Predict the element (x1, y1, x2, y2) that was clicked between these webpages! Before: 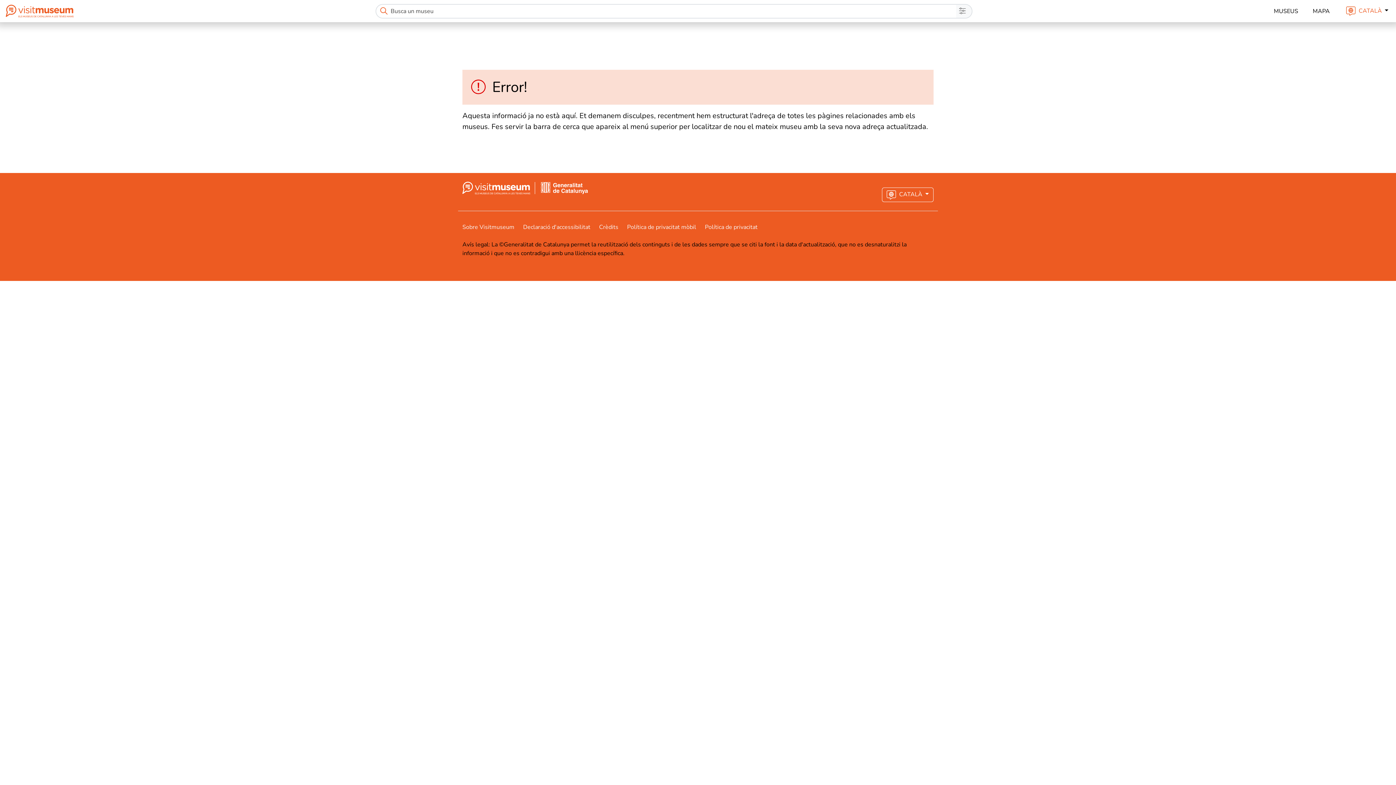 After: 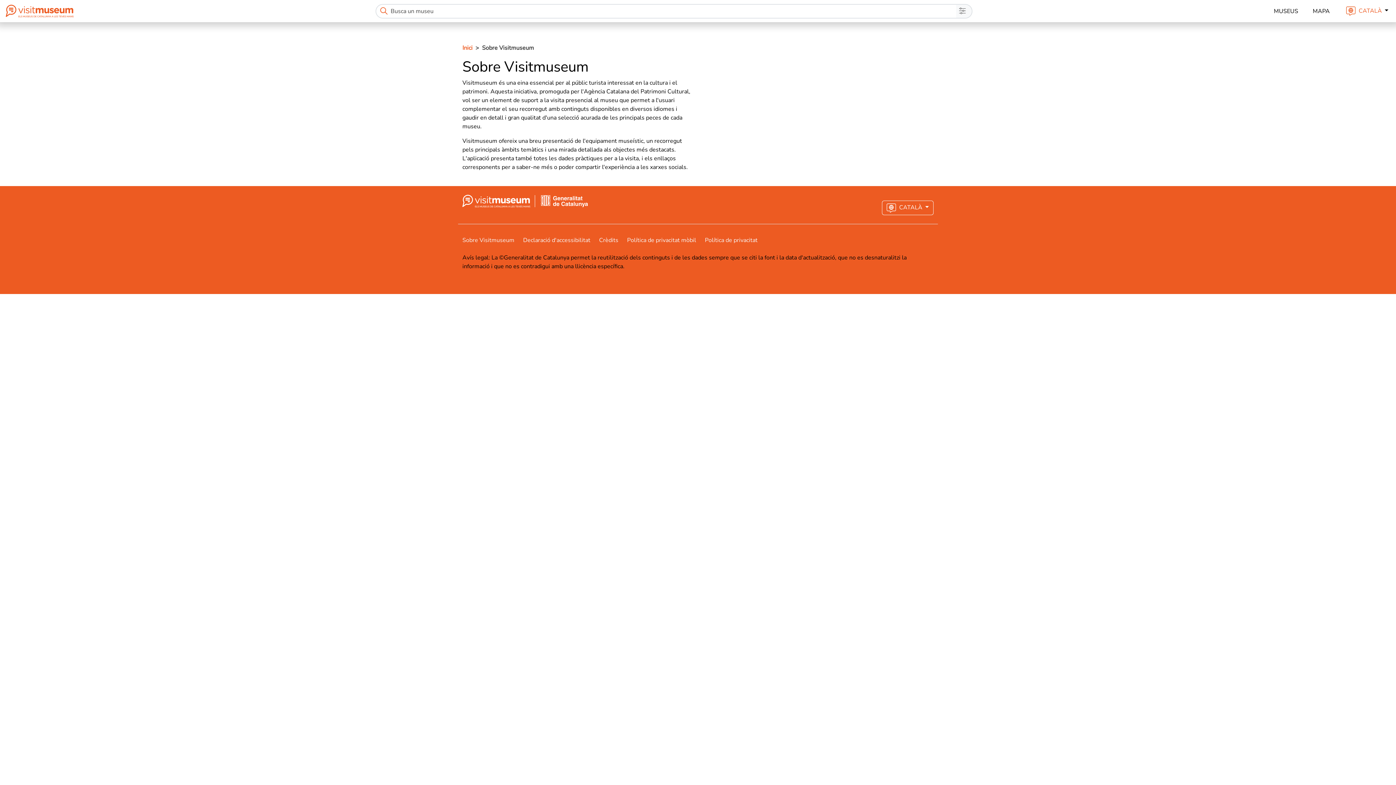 Action: bbox: (462, 223, 523, 231) label: Sobre Visitmuseum